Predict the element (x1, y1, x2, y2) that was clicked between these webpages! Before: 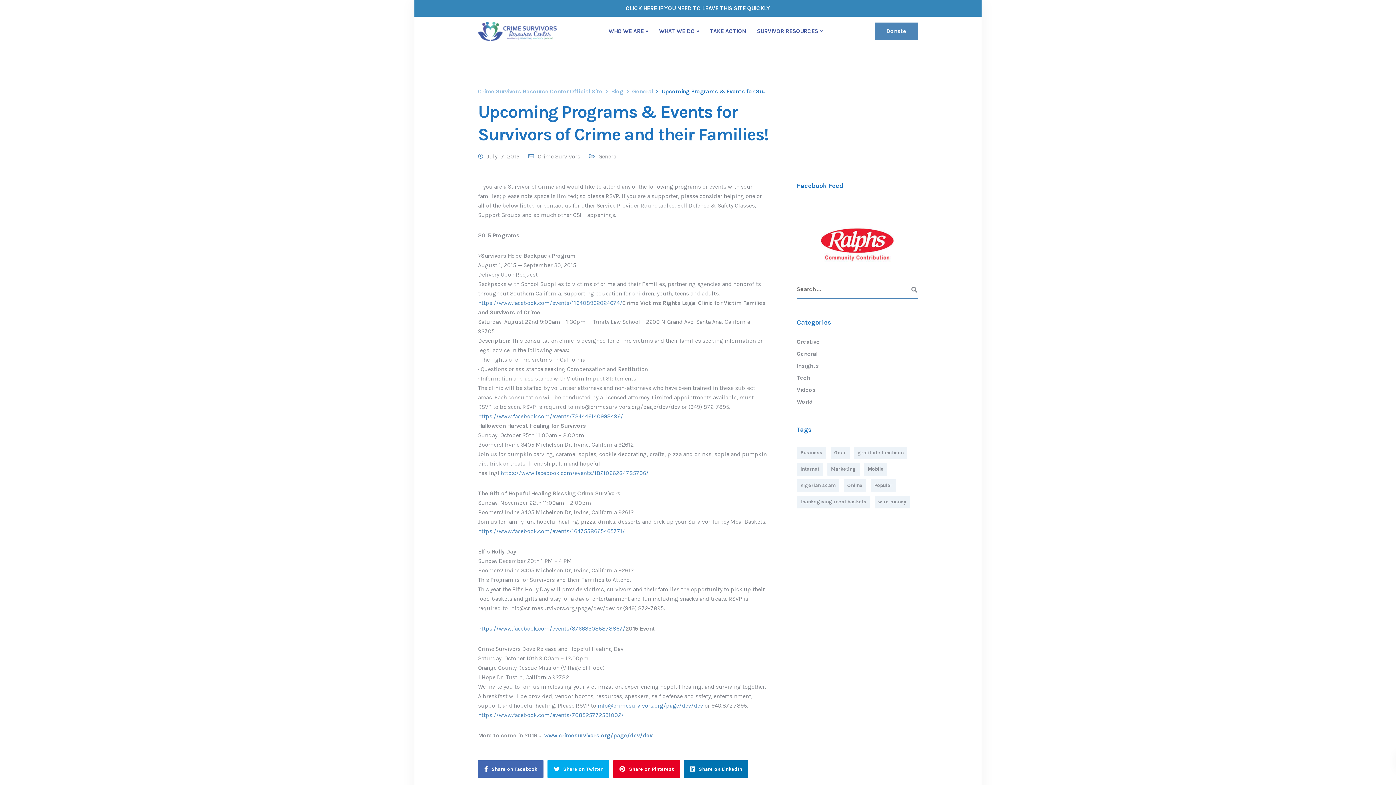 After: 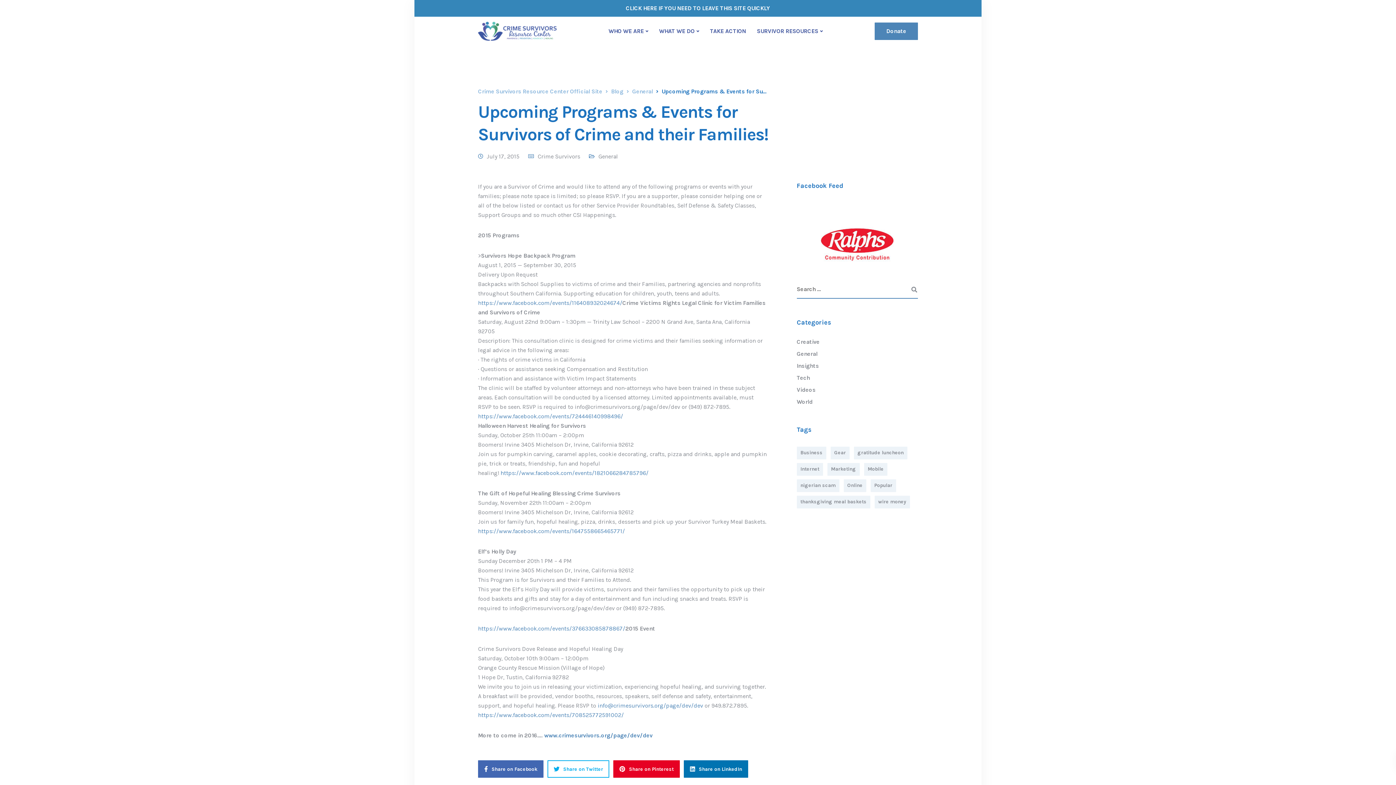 Action: bbox: (547, 760, 609, 778) label: Share on Twitter